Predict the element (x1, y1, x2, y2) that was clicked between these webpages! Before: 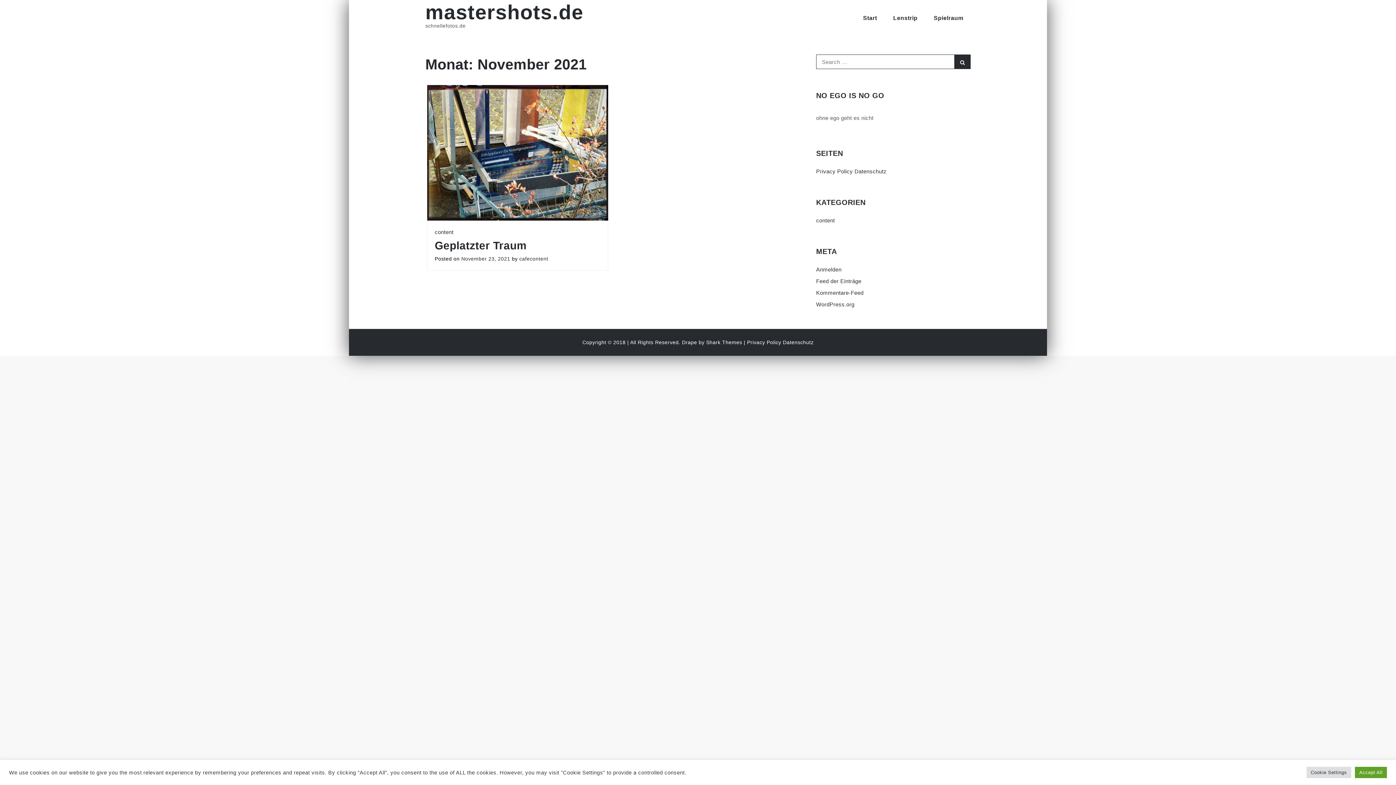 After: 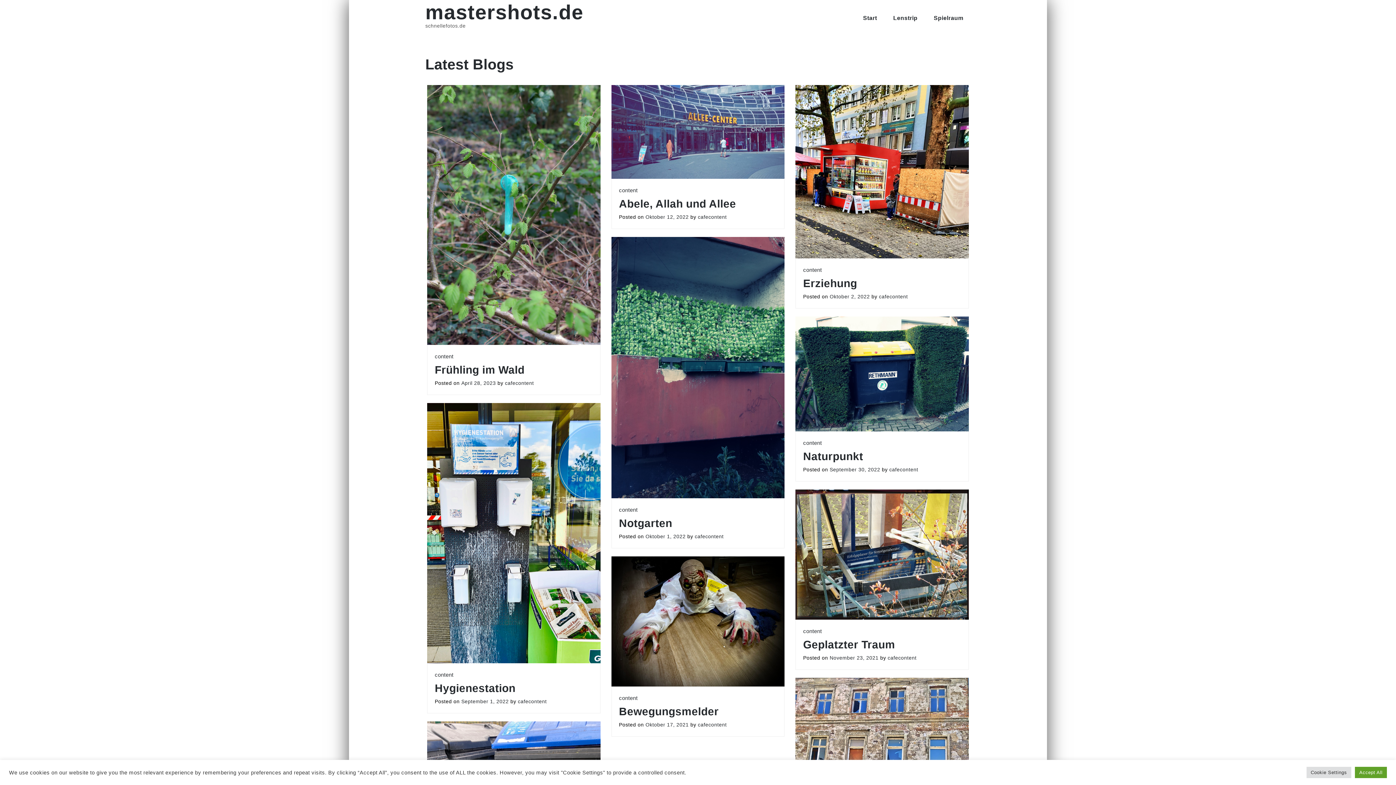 Action: bbox: (425, 0, 583, 23) label: mastershots.de